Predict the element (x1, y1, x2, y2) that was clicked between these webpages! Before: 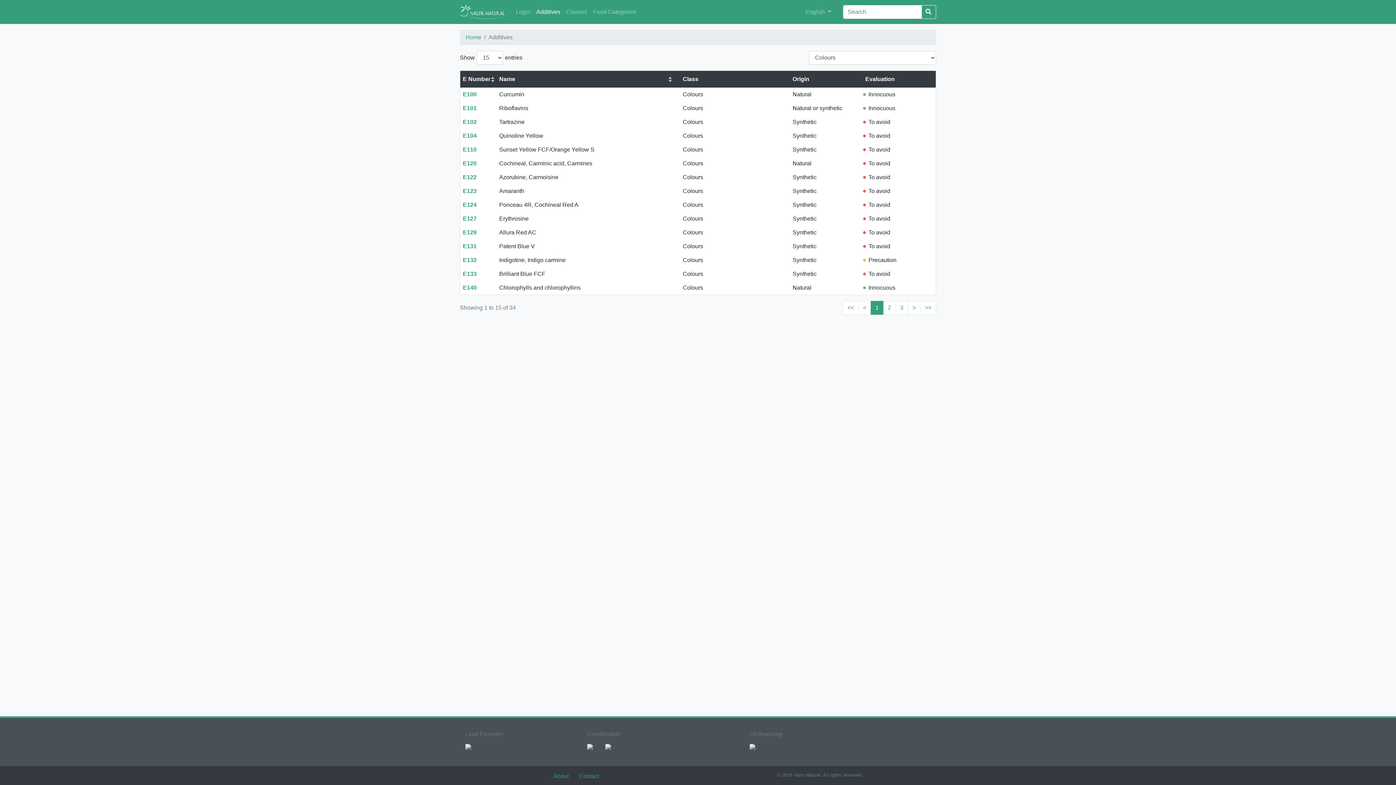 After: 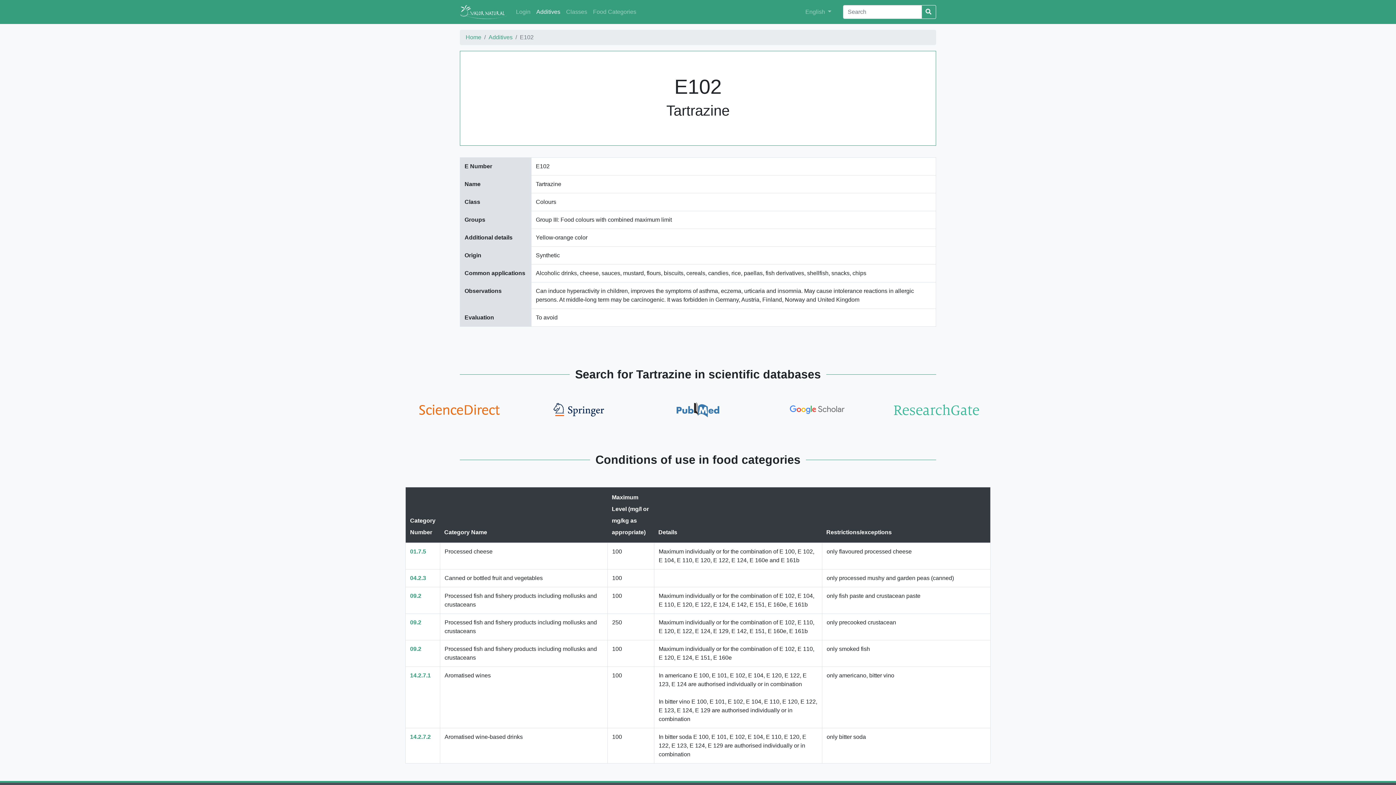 Action: label: E102 bbox: (462, 118, 476, 124)